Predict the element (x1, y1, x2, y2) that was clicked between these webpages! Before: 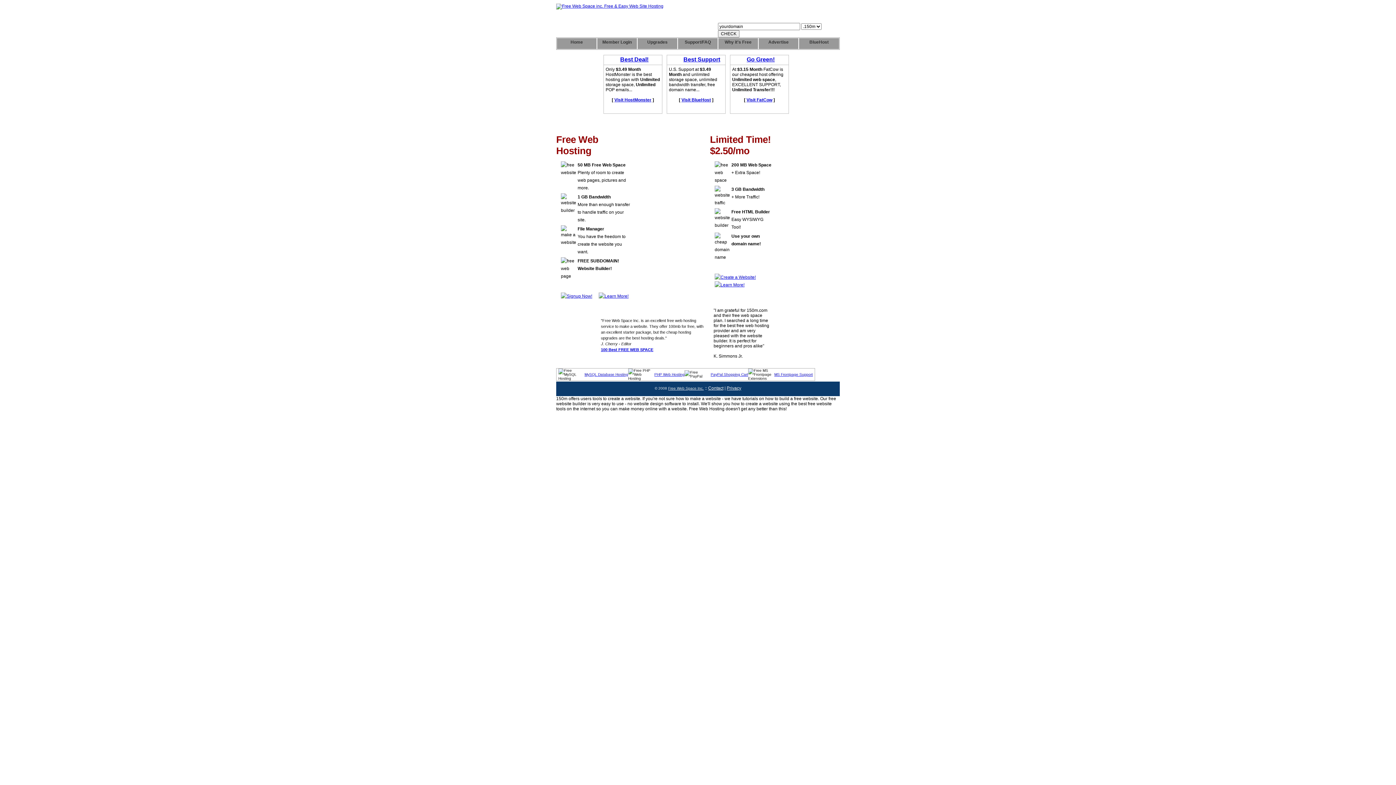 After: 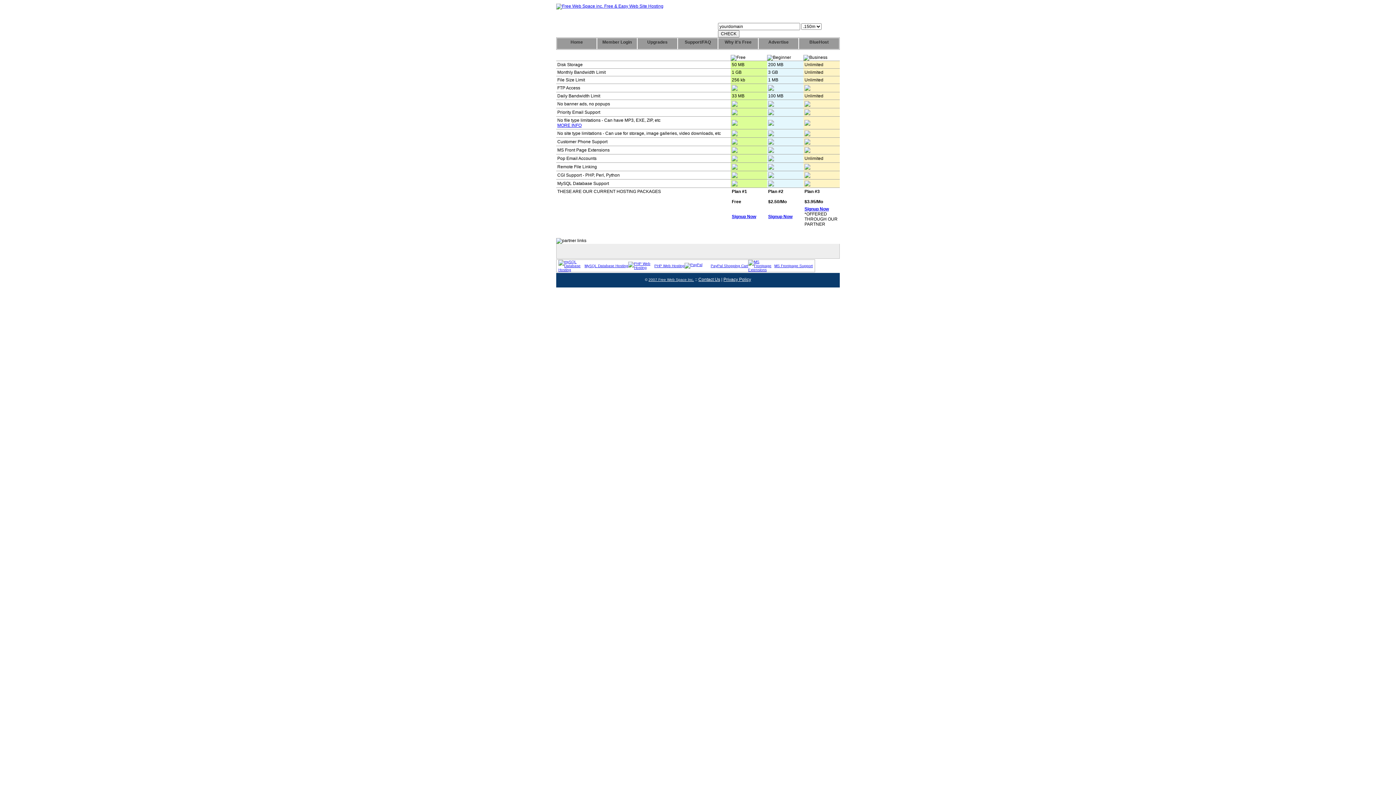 Action: bbox: (637, 38, 677, 49) label: Upgrades